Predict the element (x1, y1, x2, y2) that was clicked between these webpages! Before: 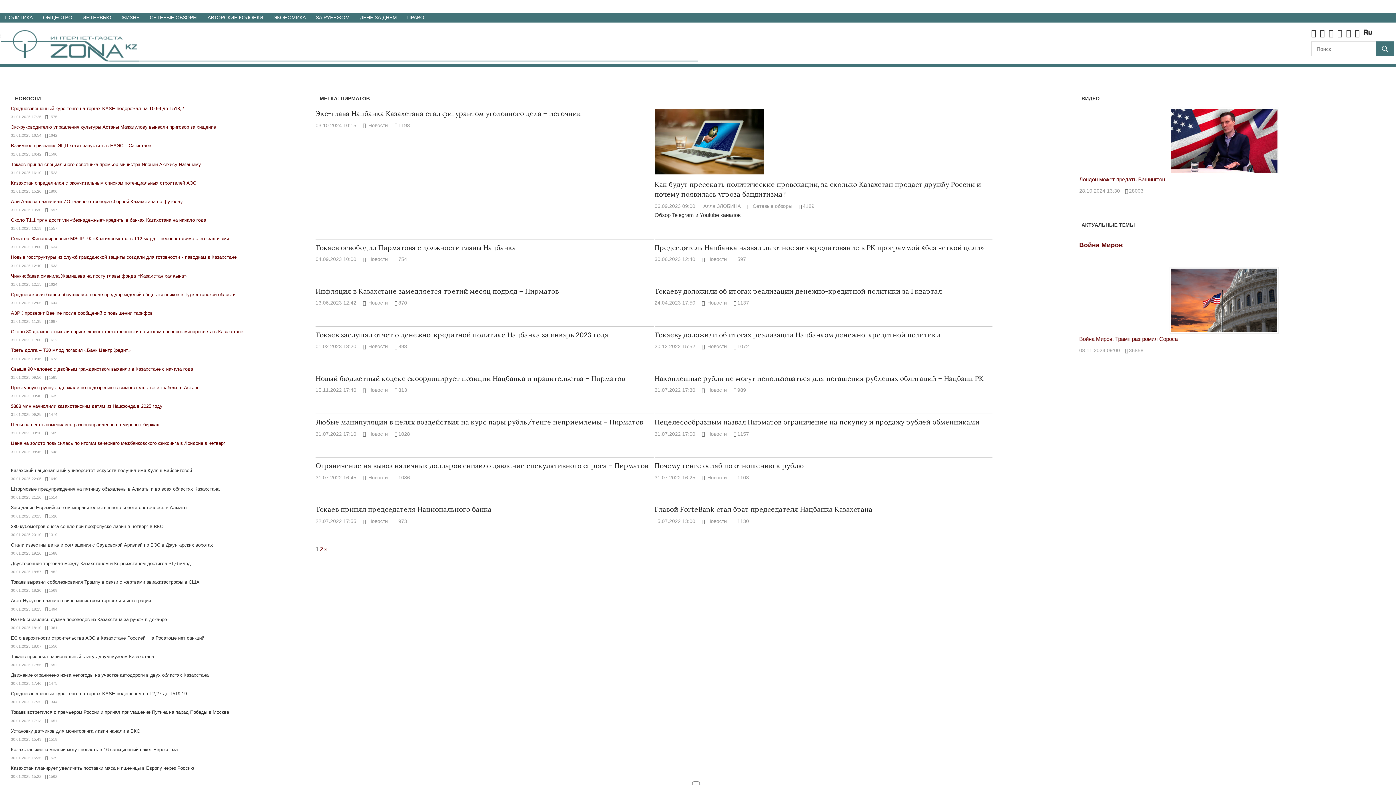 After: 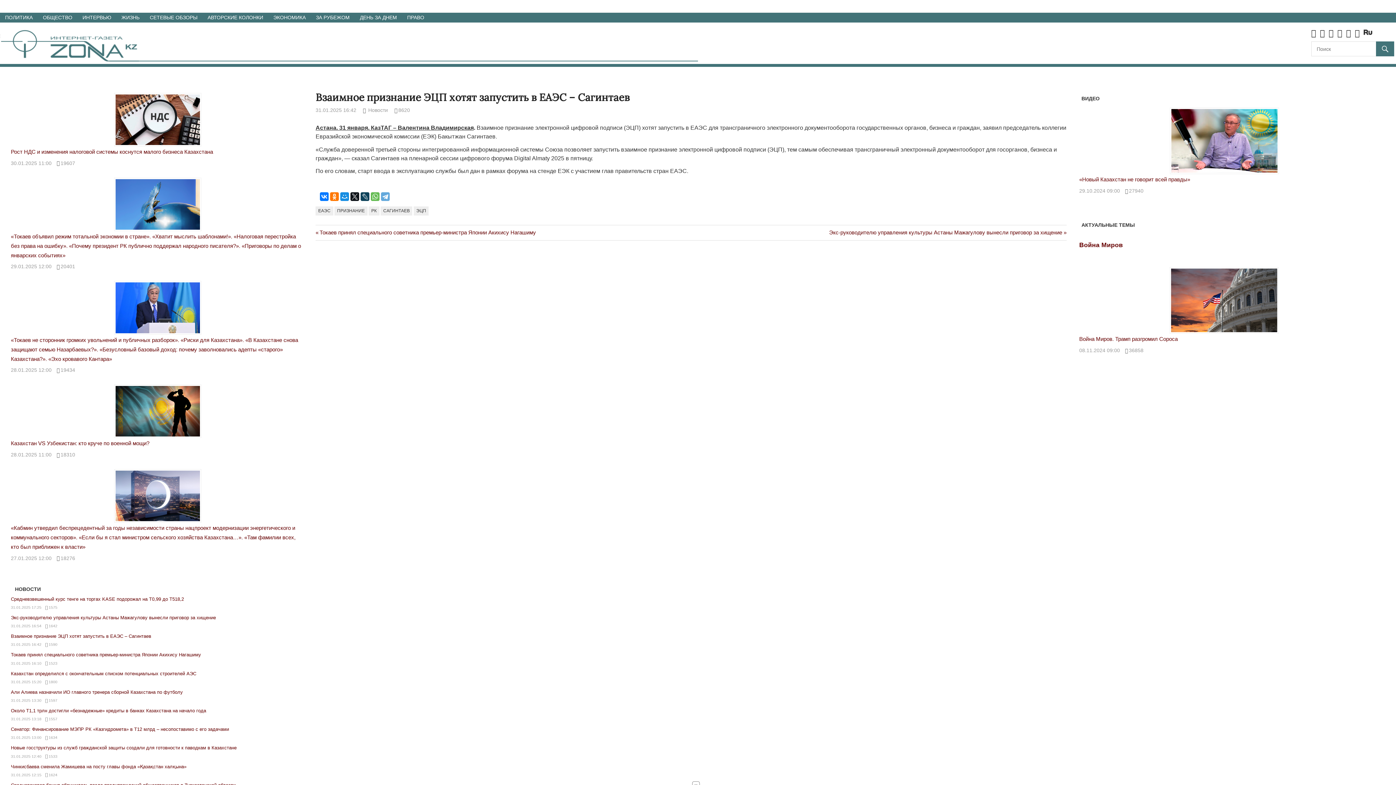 Action: bbox: (10, 143, 151, 148) label: Взаимное признание ЭЦП хотят запустить в ЕАЭС – Сагинтаев